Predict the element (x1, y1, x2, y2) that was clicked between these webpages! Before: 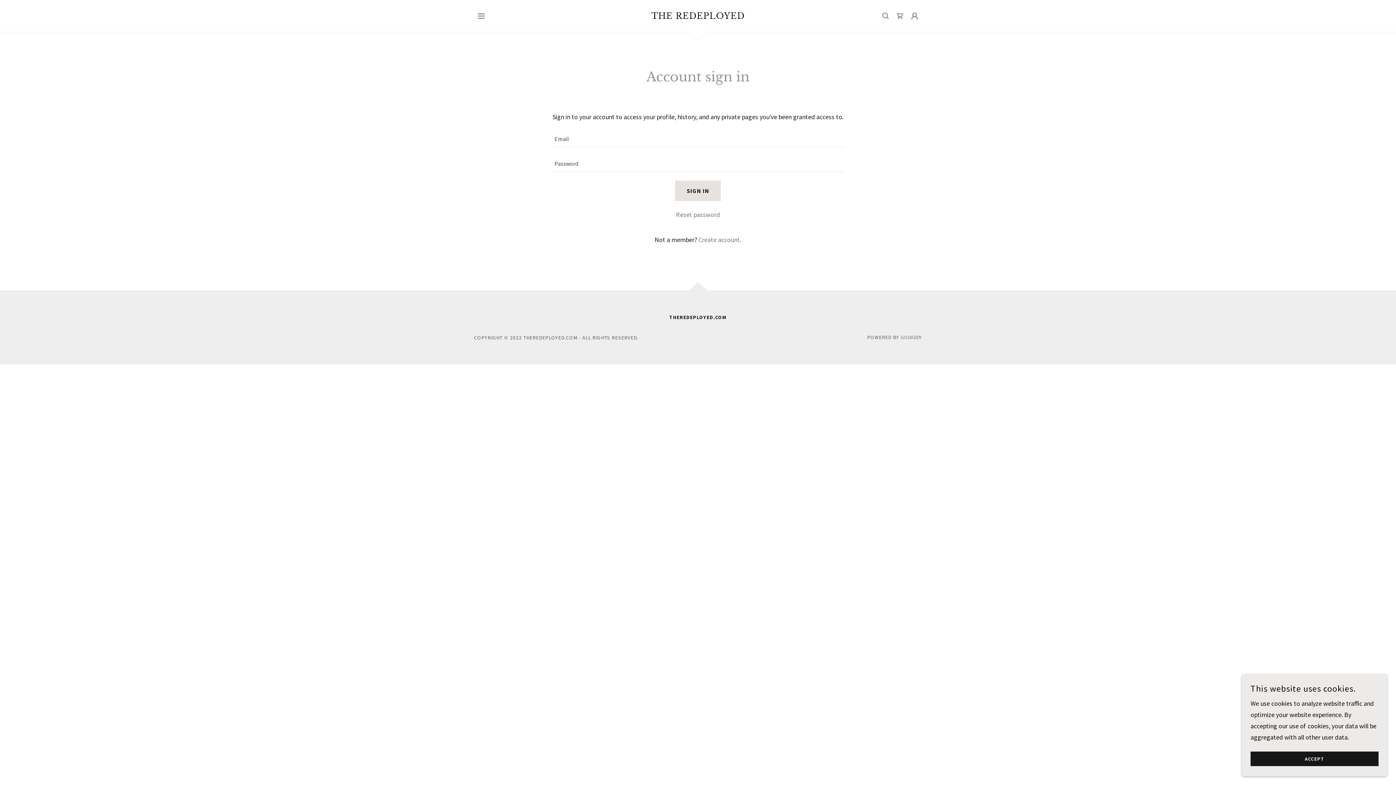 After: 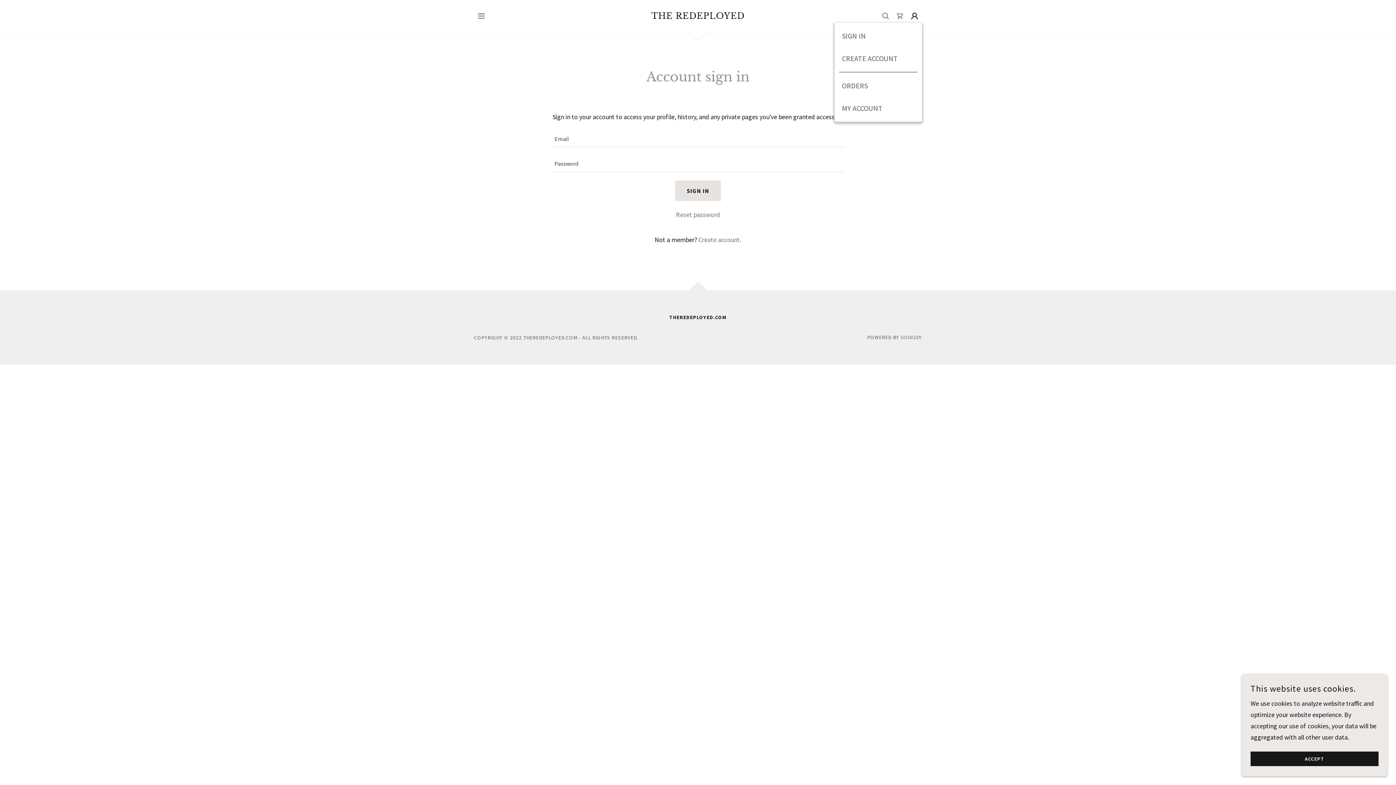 Action: bbox: (907, 8, 922, 23)